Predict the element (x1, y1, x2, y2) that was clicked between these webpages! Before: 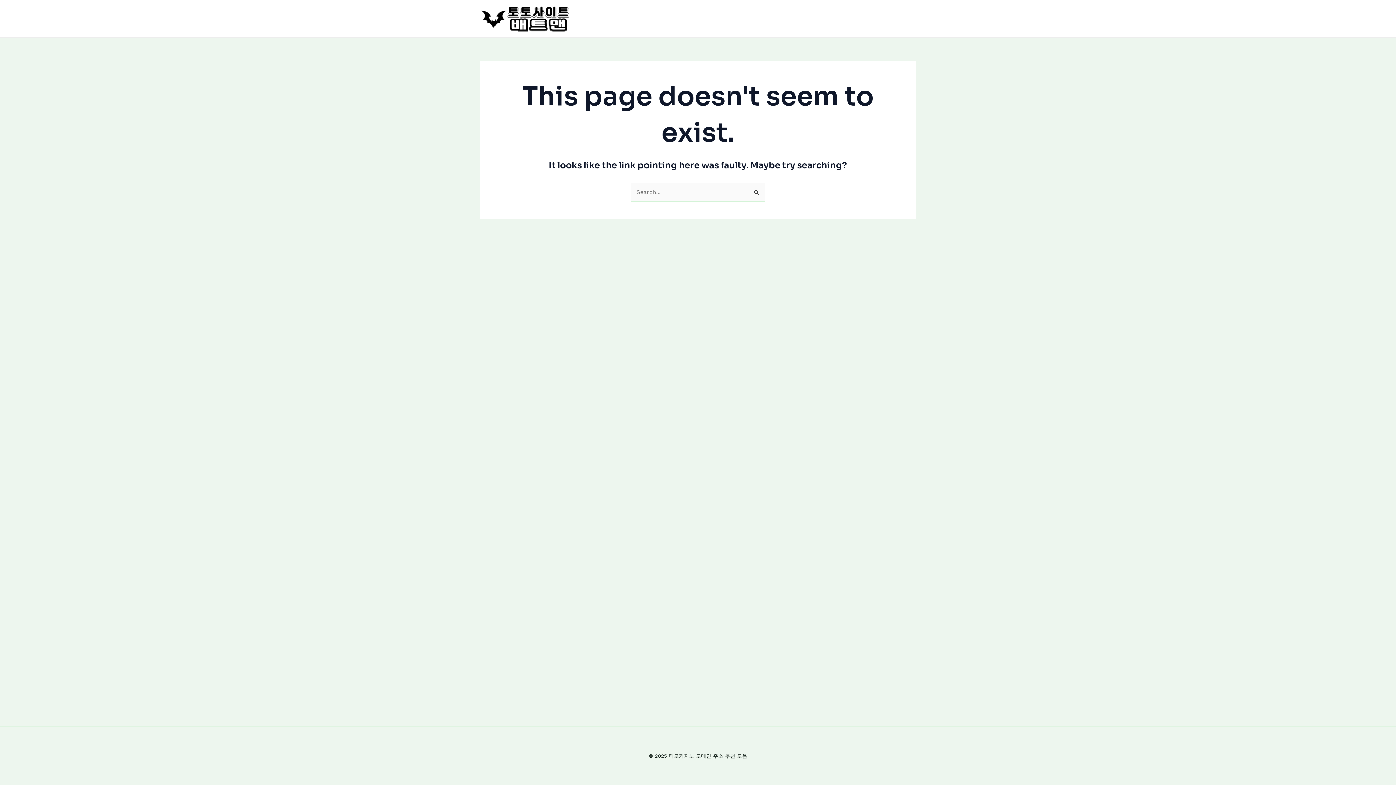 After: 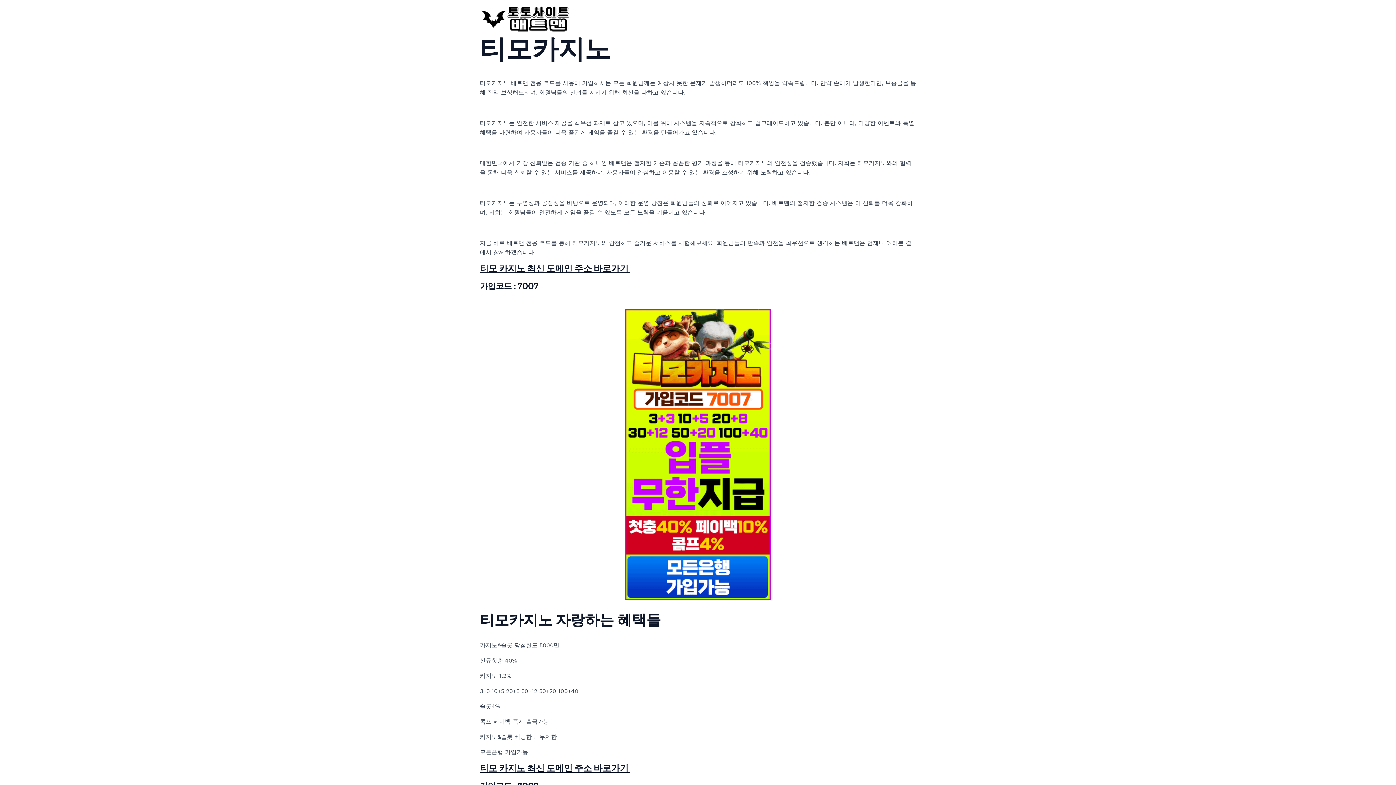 Action: bbox: (480, 14, 570, 21)